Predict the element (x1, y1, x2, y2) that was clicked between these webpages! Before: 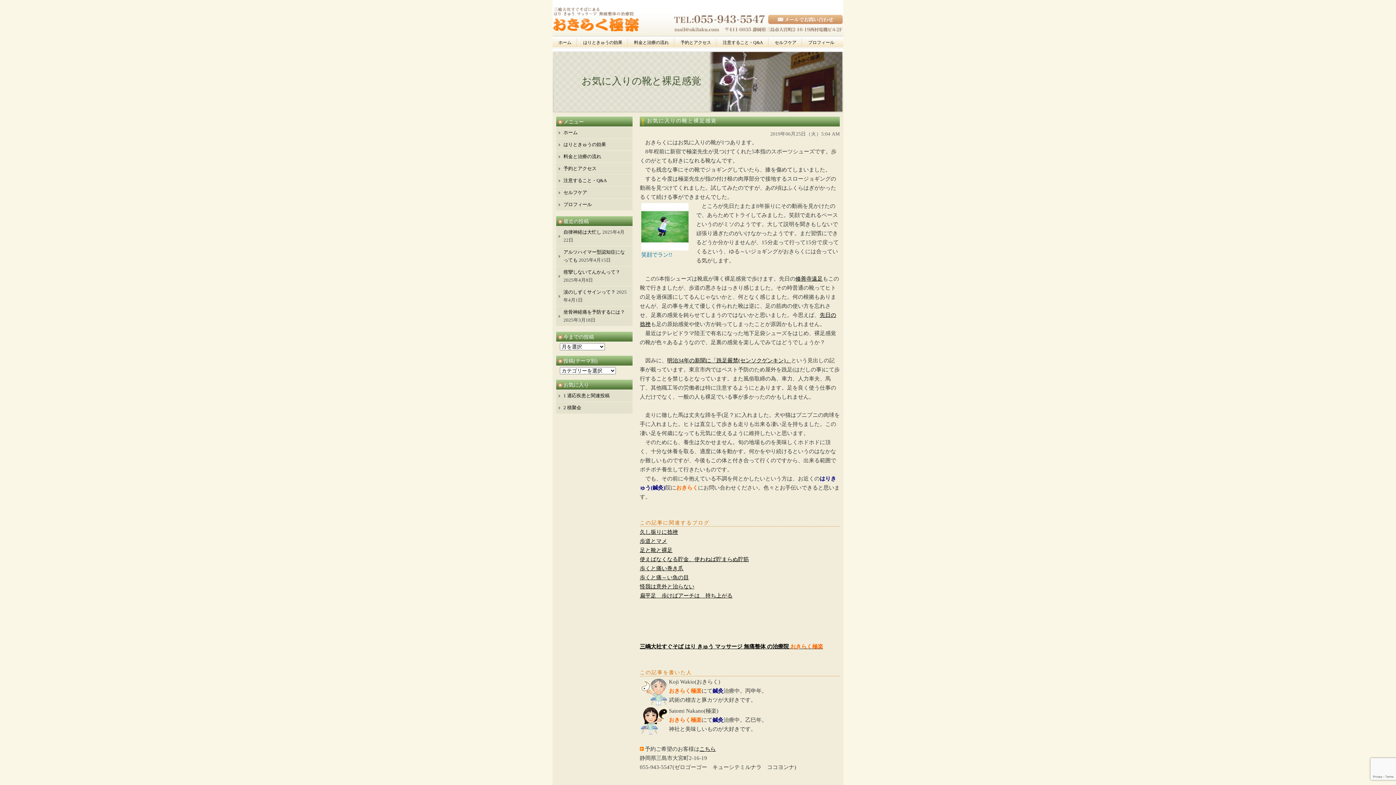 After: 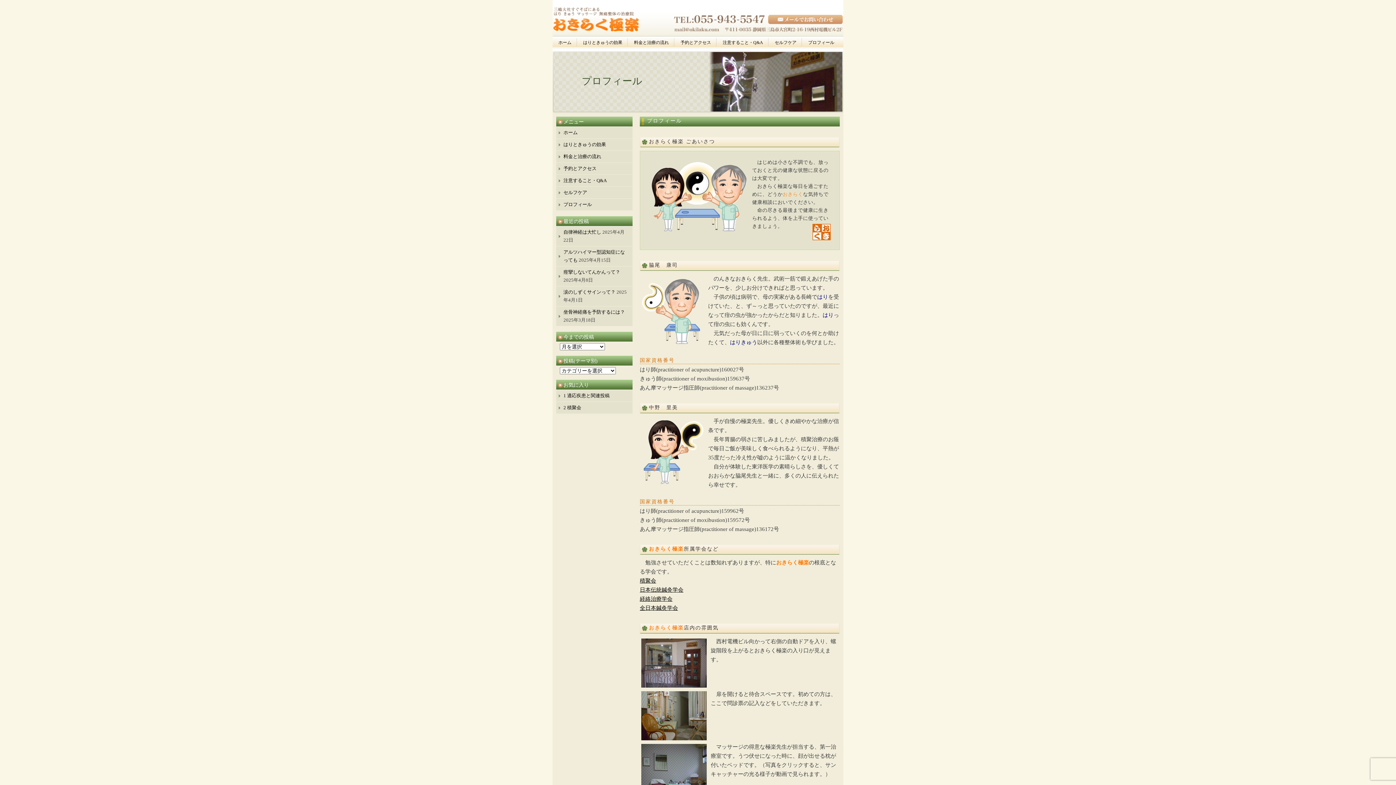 Action: bbox: (808, 40, 834, 45) label: プロフィール